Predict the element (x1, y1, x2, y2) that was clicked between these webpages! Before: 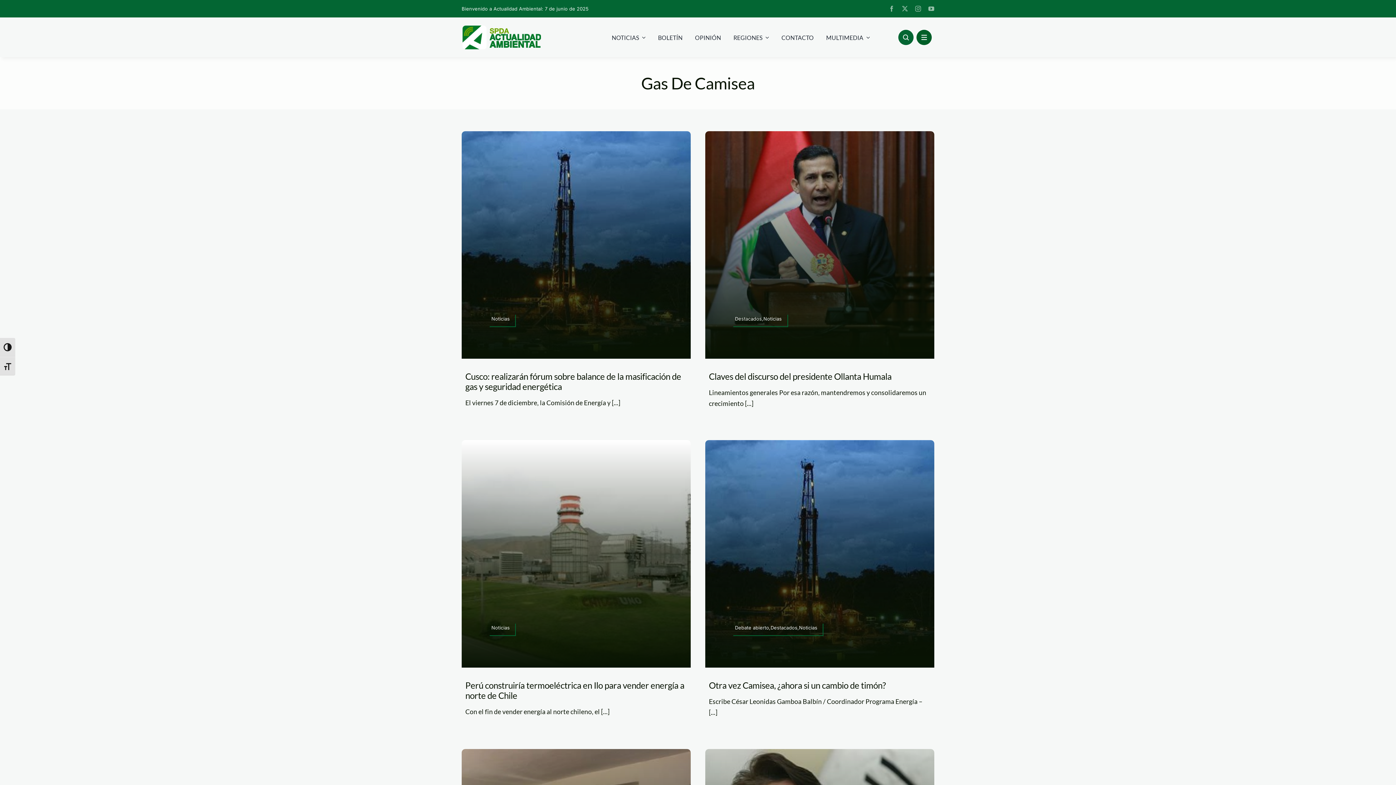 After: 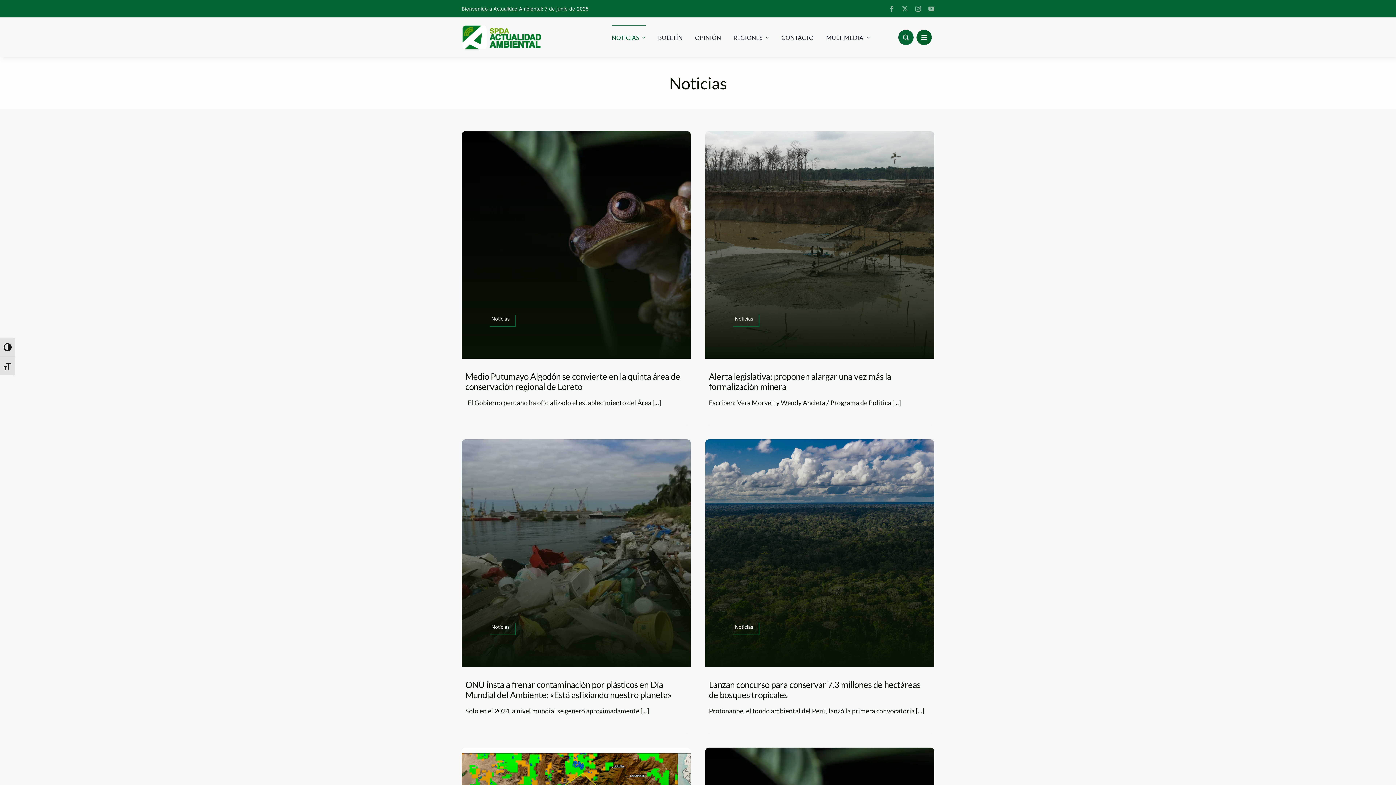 Action: bbox: (611, 25, 645, 48) label: NOTICIAS